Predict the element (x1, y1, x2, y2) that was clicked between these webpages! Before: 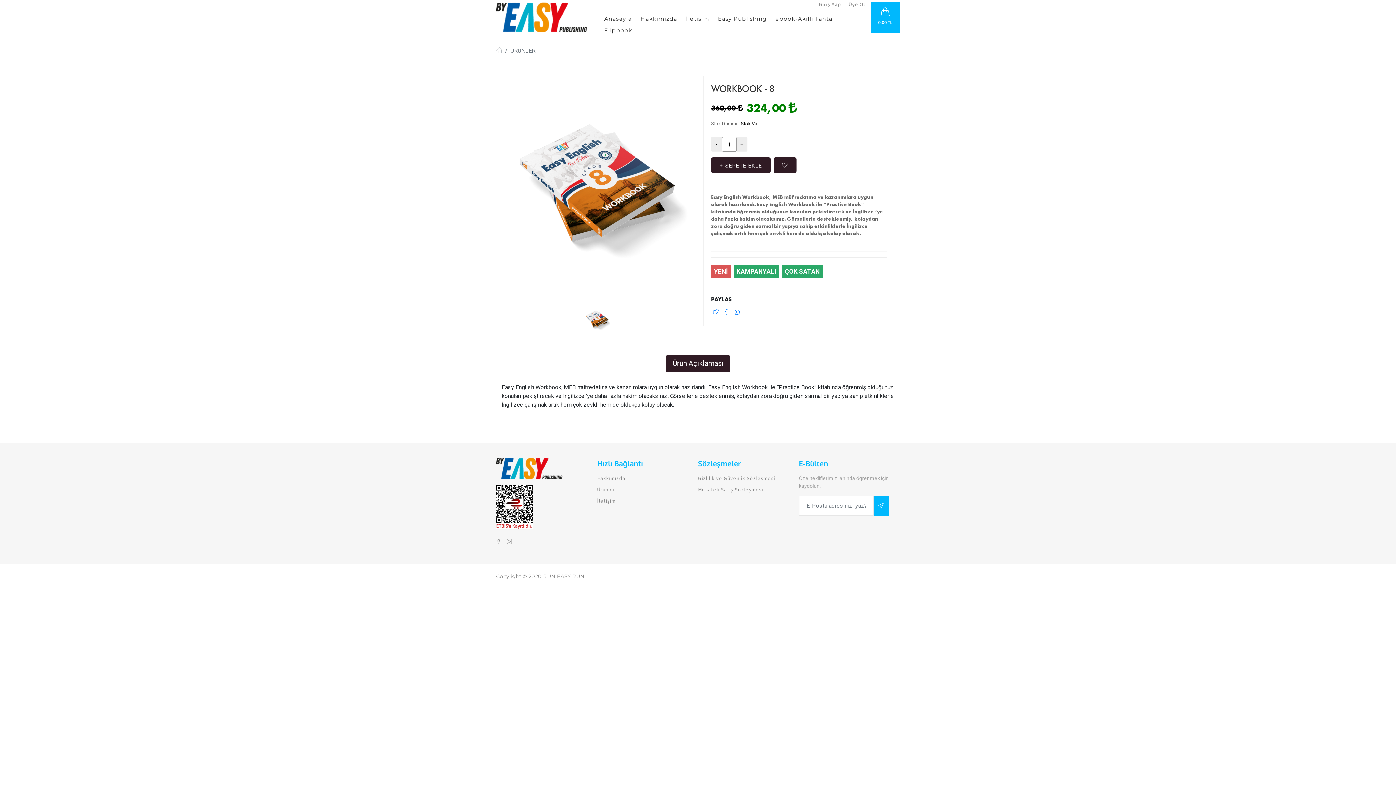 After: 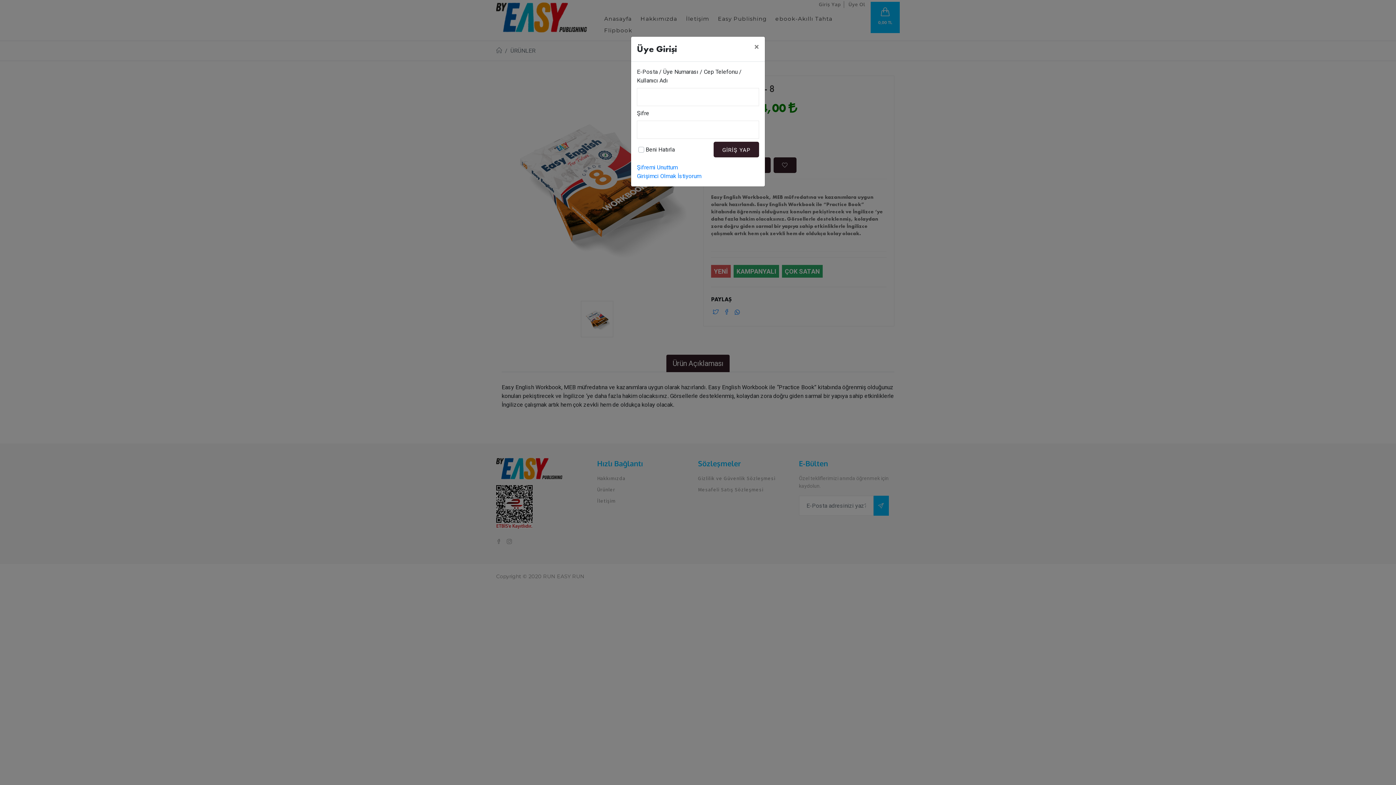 Action: bbox: (773, 157, 796, 173)